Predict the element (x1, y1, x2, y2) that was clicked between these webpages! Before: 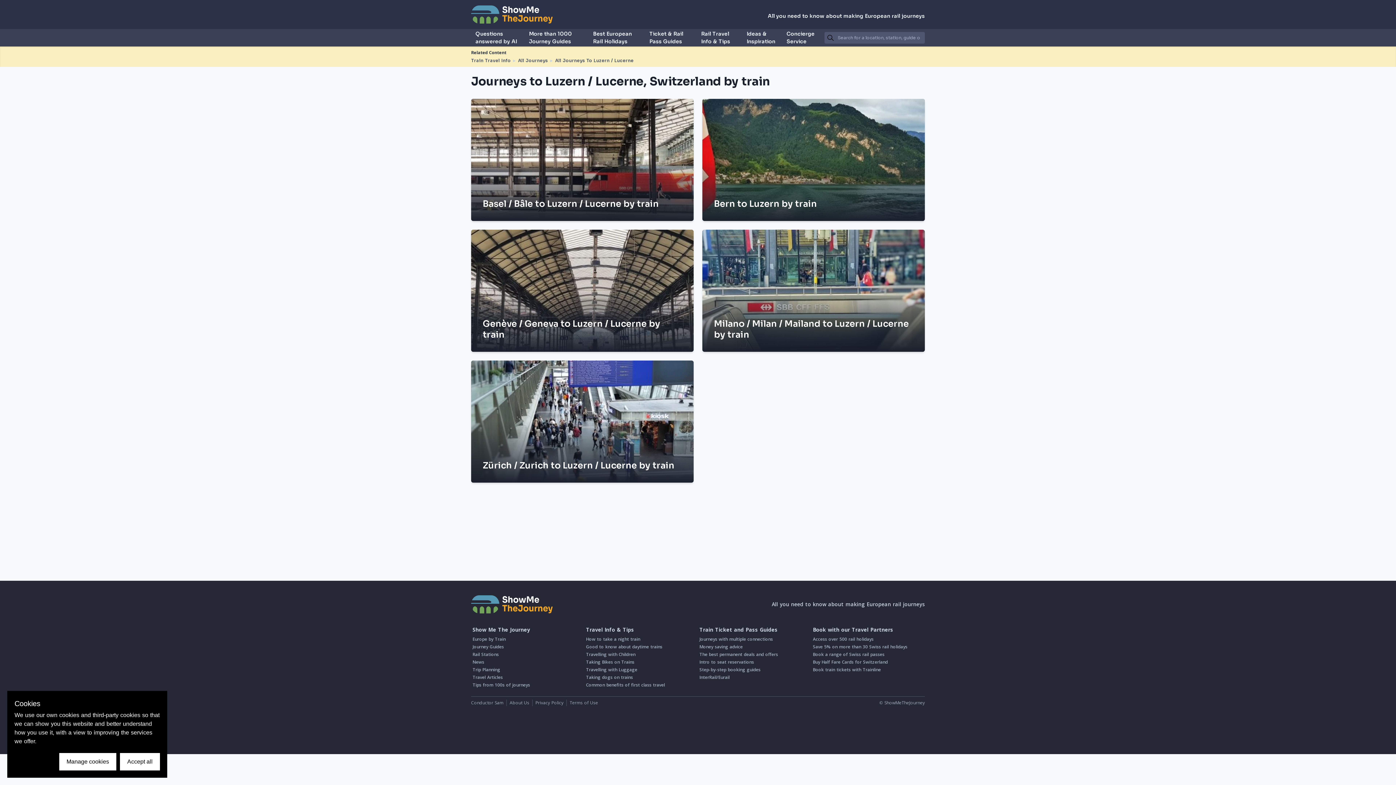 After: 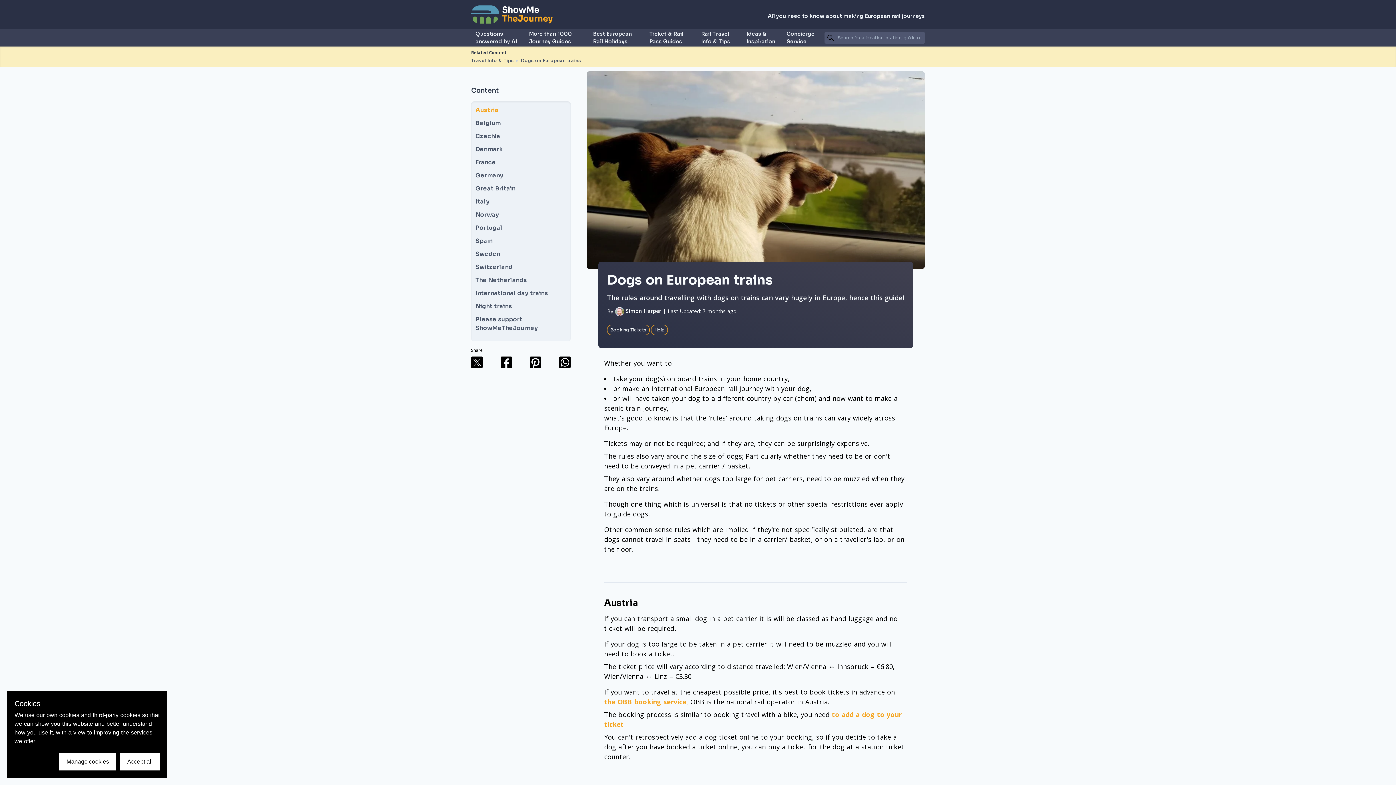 Action: label: Taking dogs on trains bbox: (586, 674, 633, 680)